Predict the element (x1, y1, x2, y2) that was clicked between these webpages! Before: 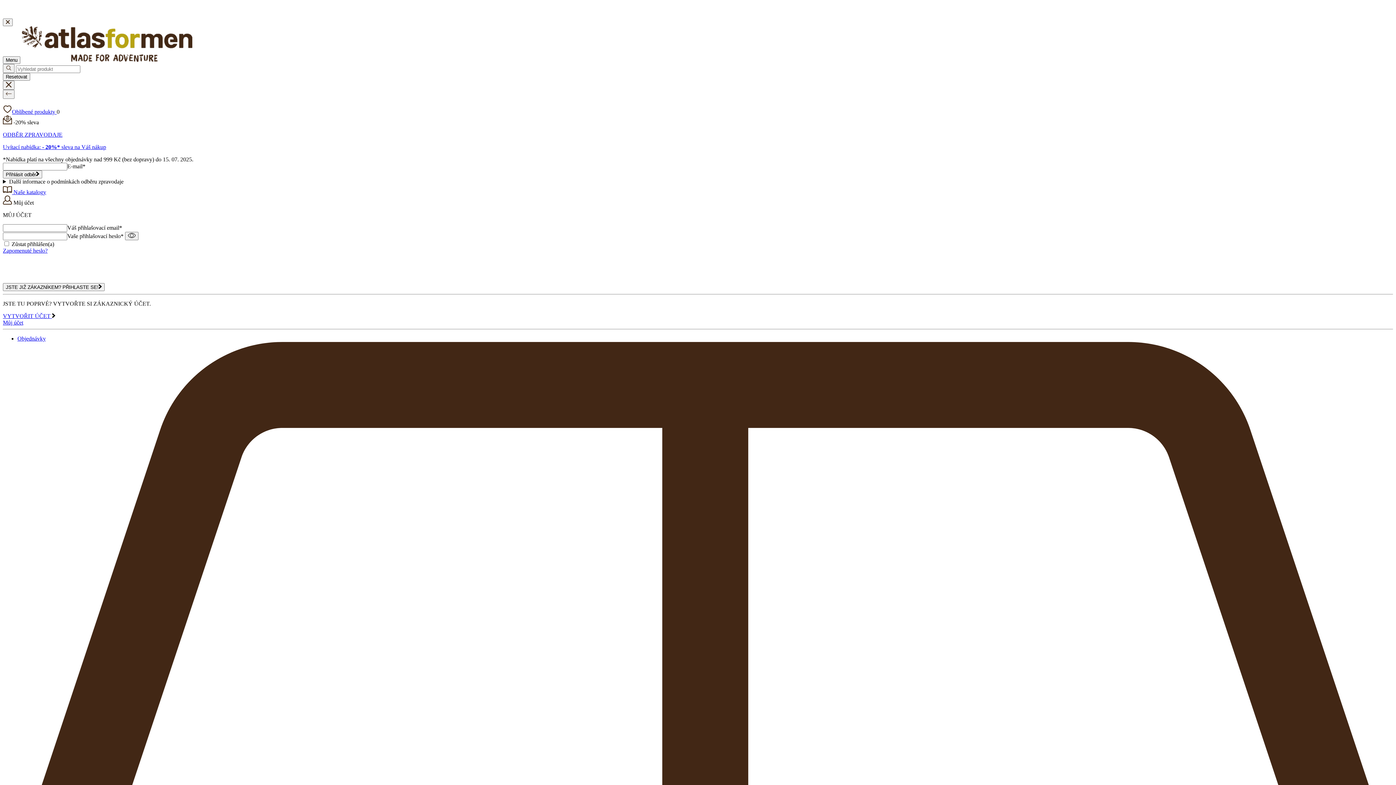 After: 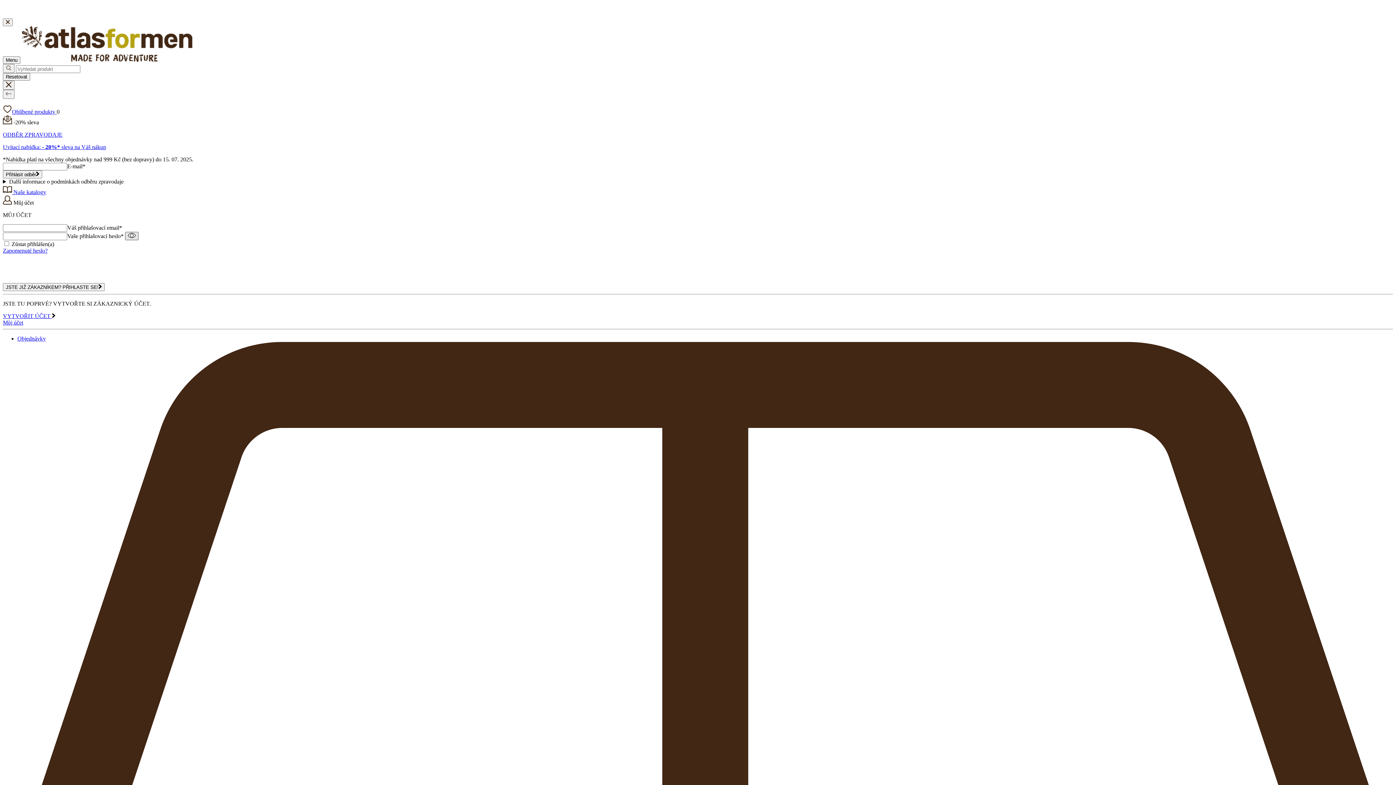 Action: bbox: (125, 232, 138, 240)